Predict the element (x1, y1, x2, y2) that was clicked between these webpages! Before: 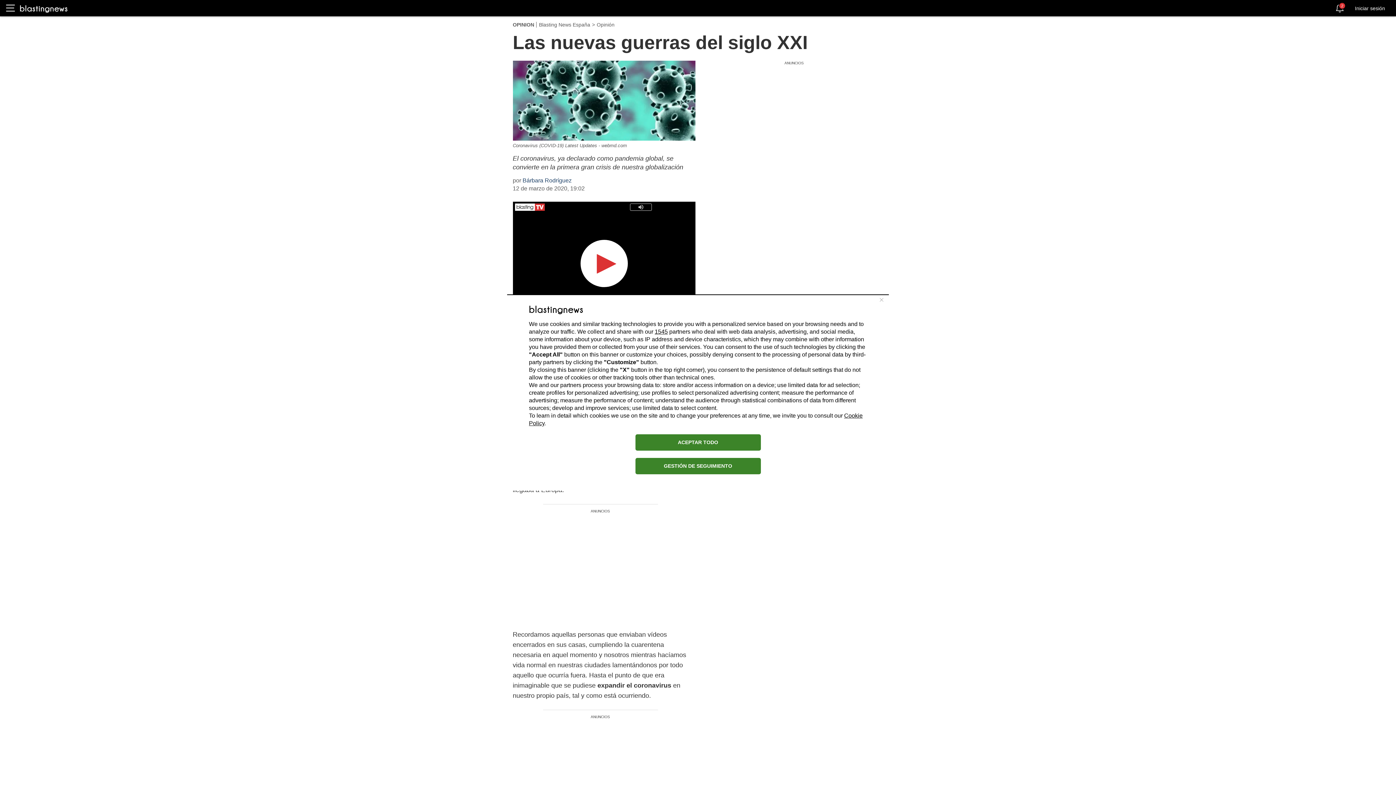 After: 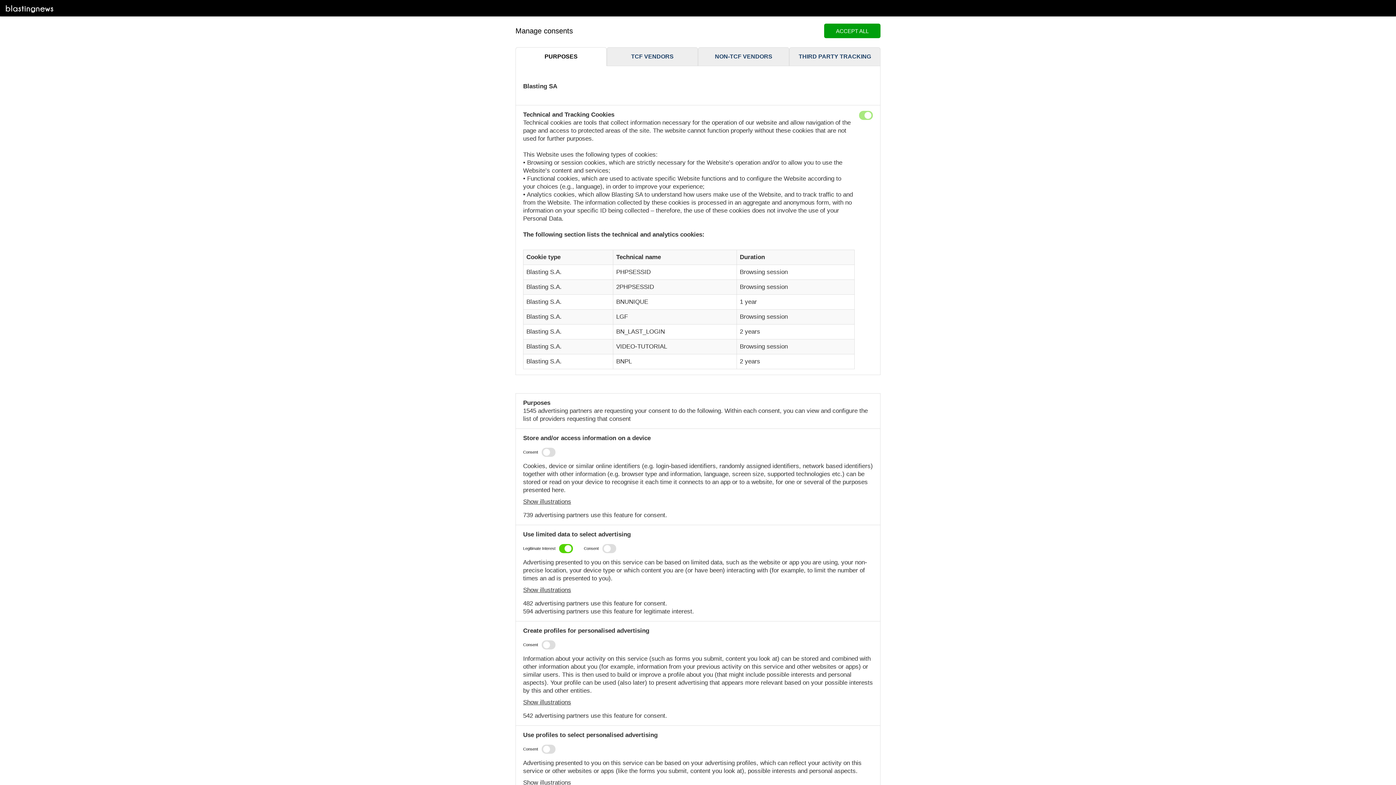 Action: label: GESTIÓN DE SEGUIMIENTO bbox: (635, 458, 760, 474)